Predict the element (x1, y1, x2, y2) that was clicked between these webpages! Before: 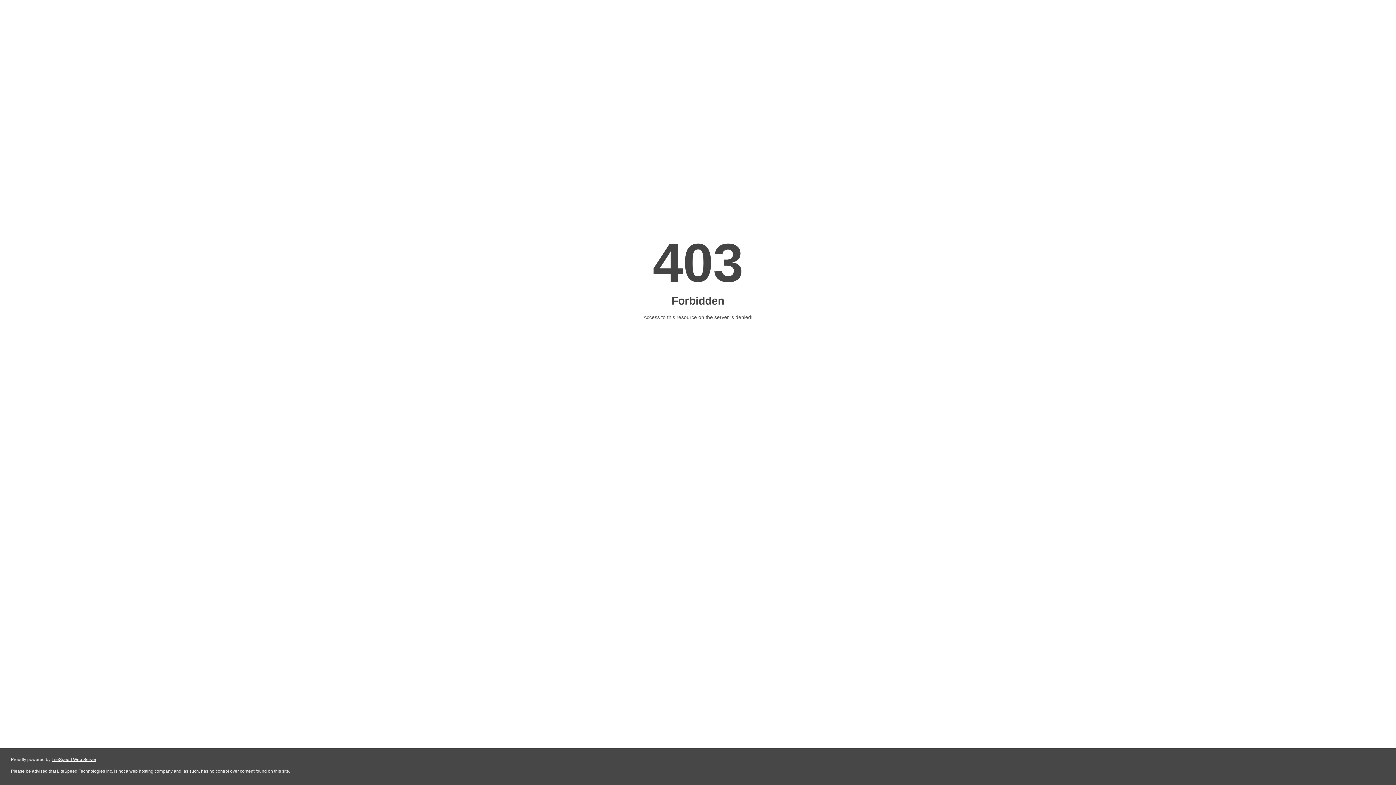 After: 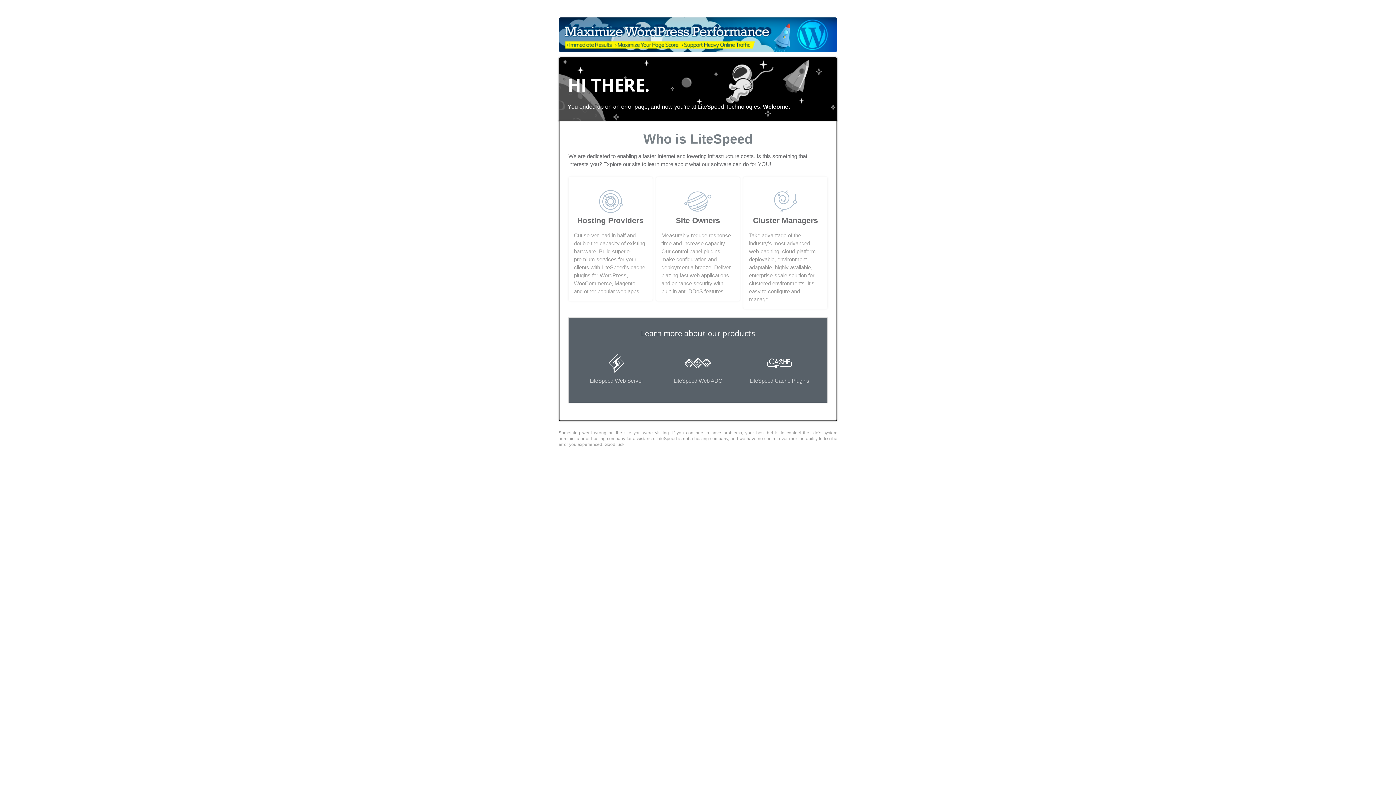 Action: bbox: (51, 757, 96, 762) label: LiteSpeed Web Server